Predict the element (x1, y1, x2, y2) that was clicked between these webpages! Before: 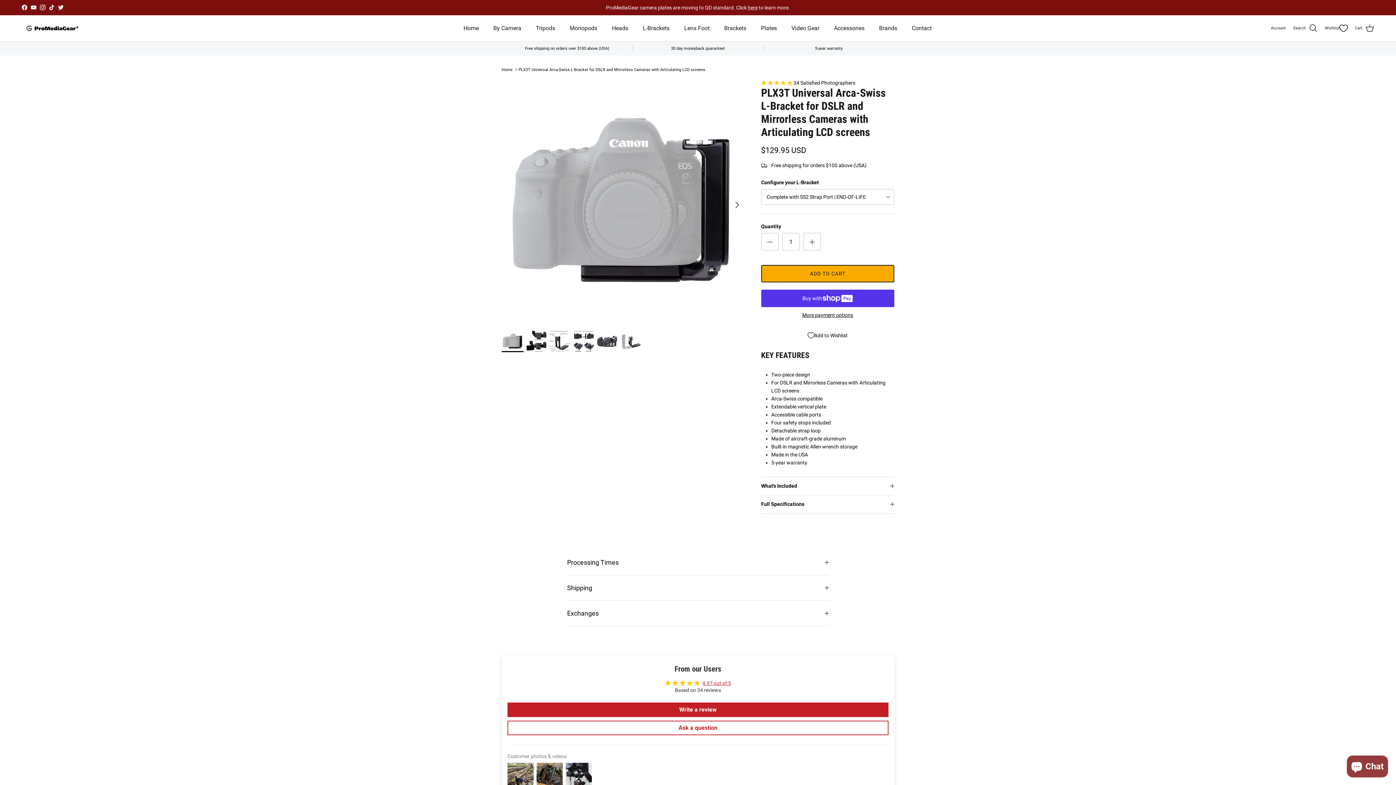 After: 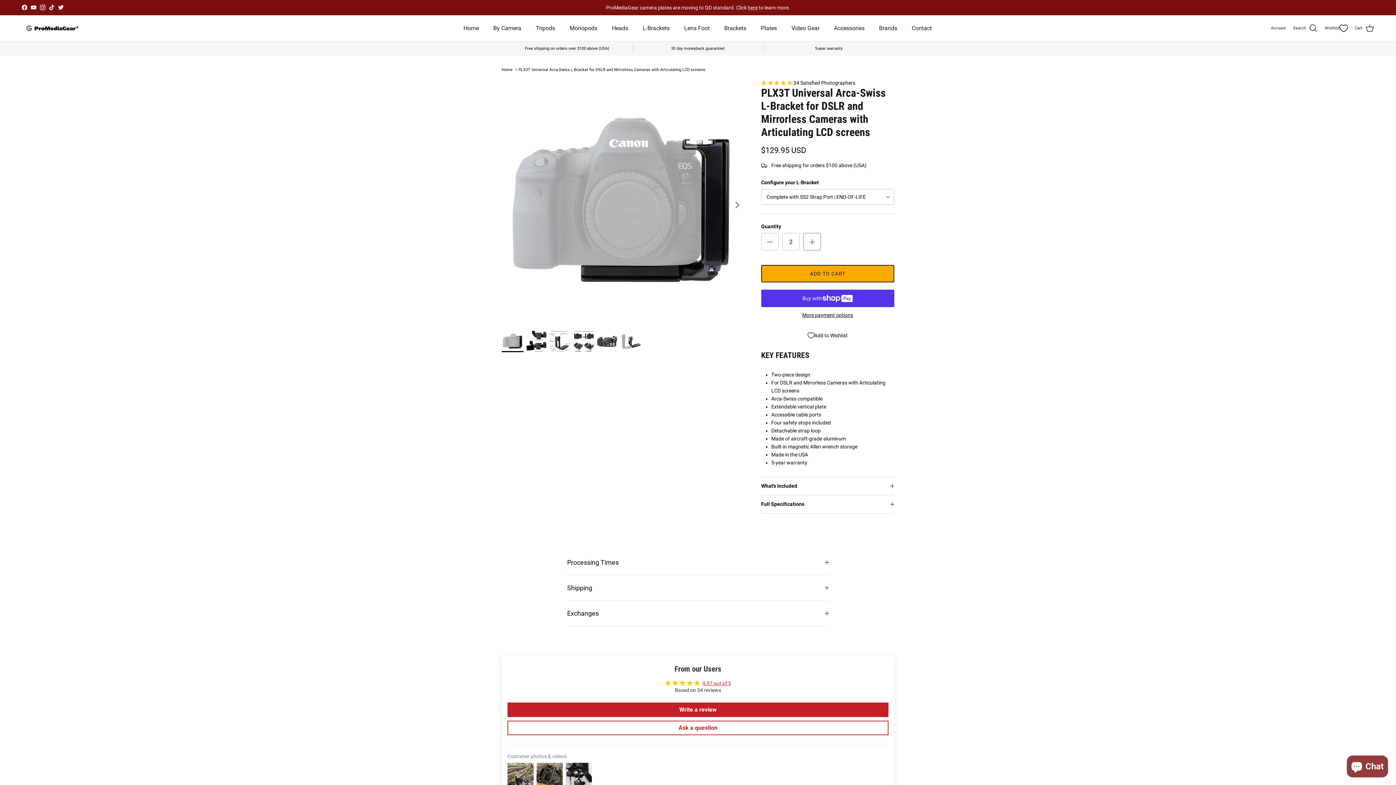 Action: bbox: (803, 233, 820, 250) label: Increase quantity